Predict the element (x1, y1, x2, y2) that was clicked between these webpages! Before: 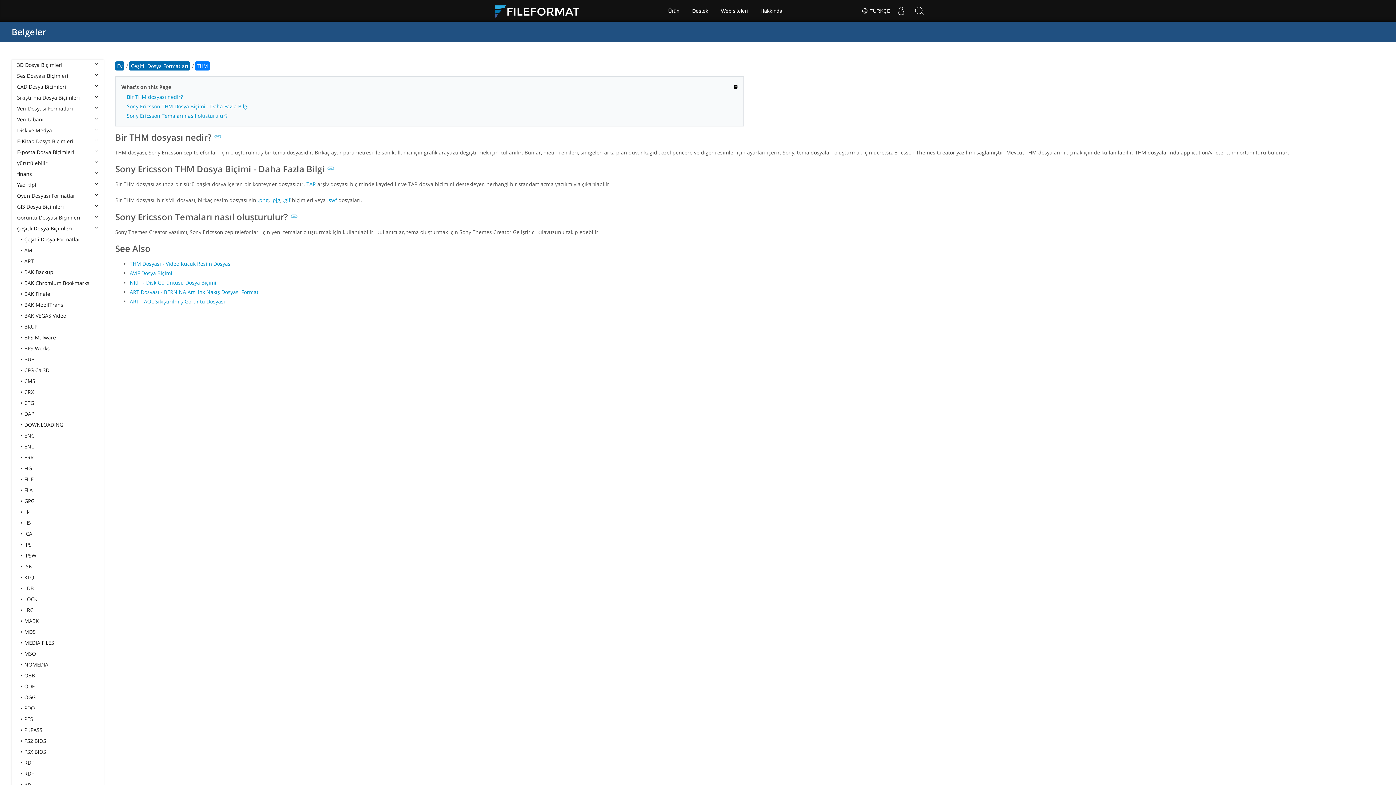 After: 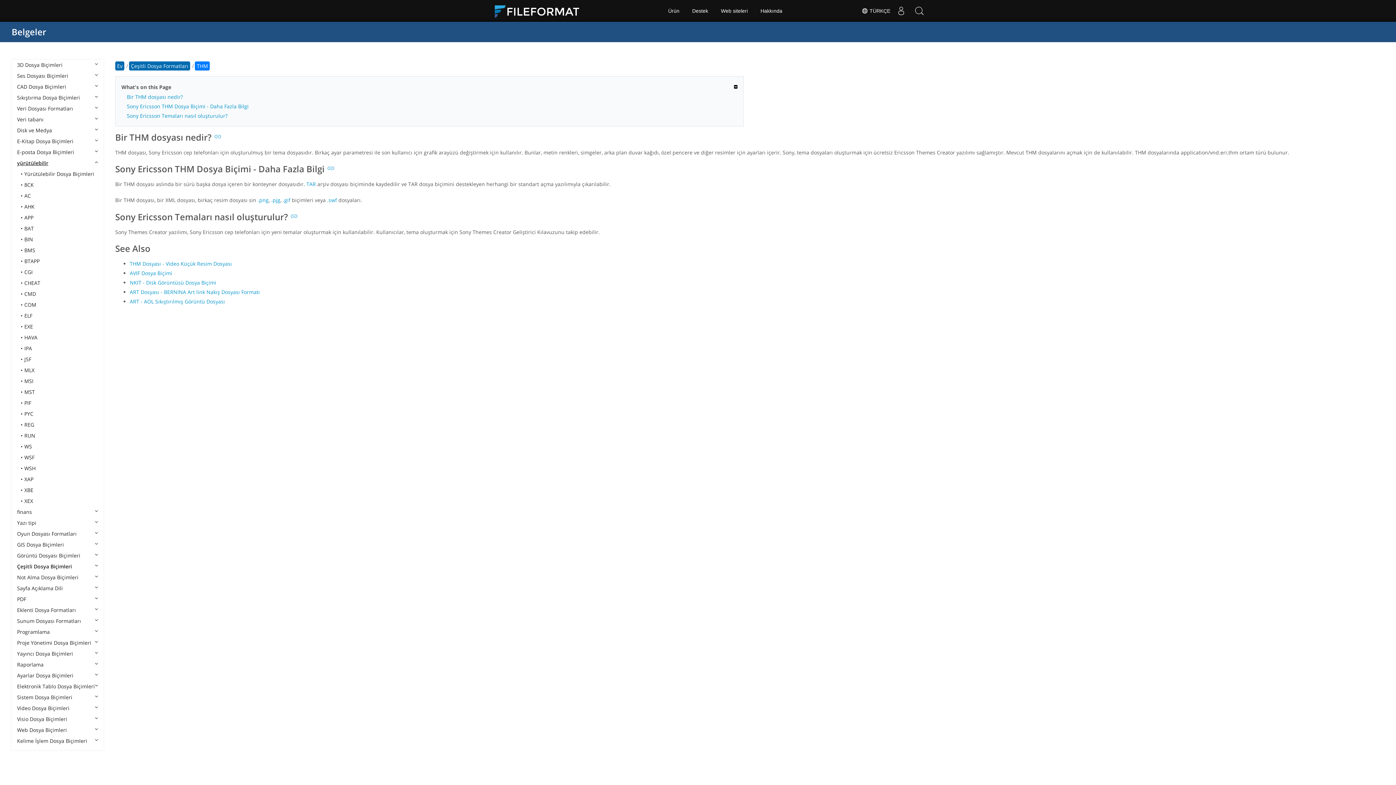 Action: label: yürütülebilir bbox: (15, 157, 100, 168)